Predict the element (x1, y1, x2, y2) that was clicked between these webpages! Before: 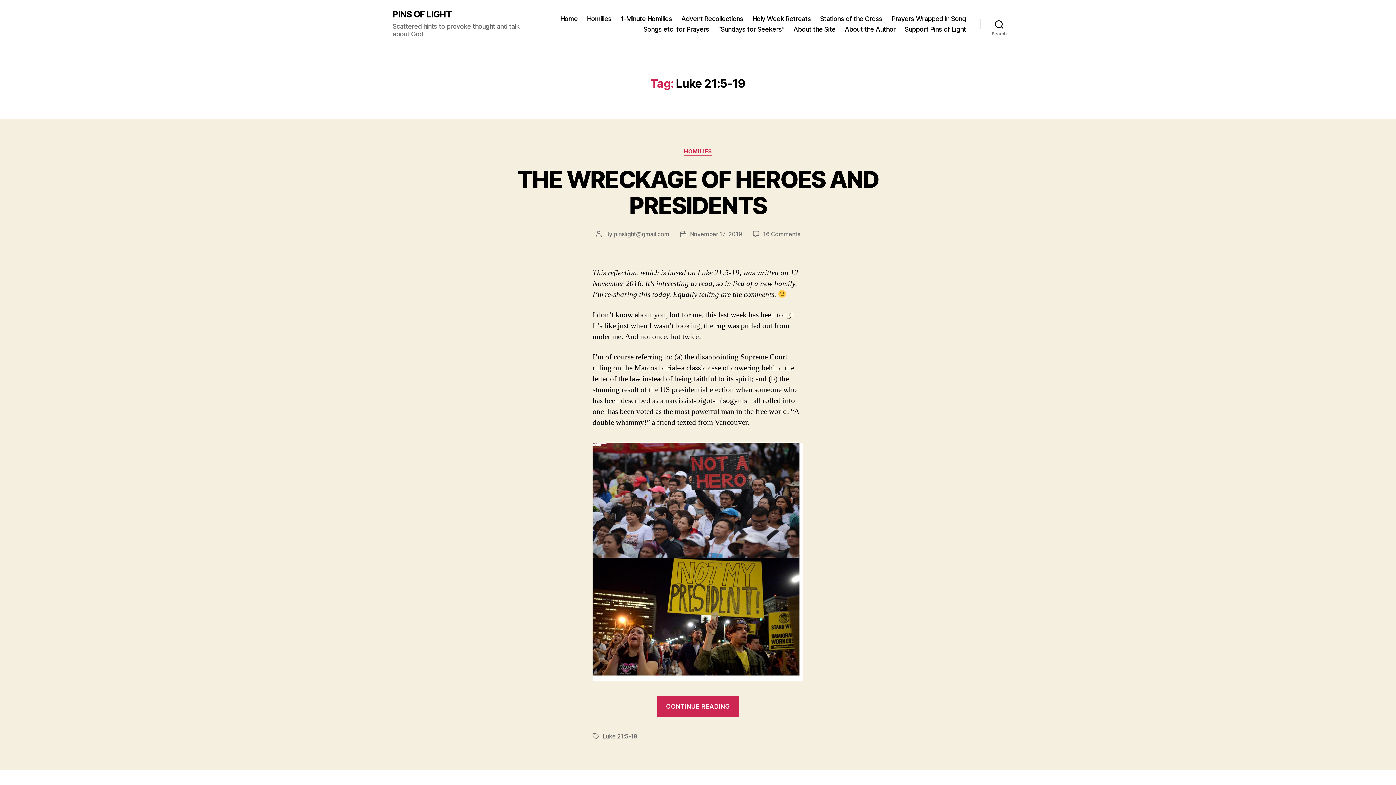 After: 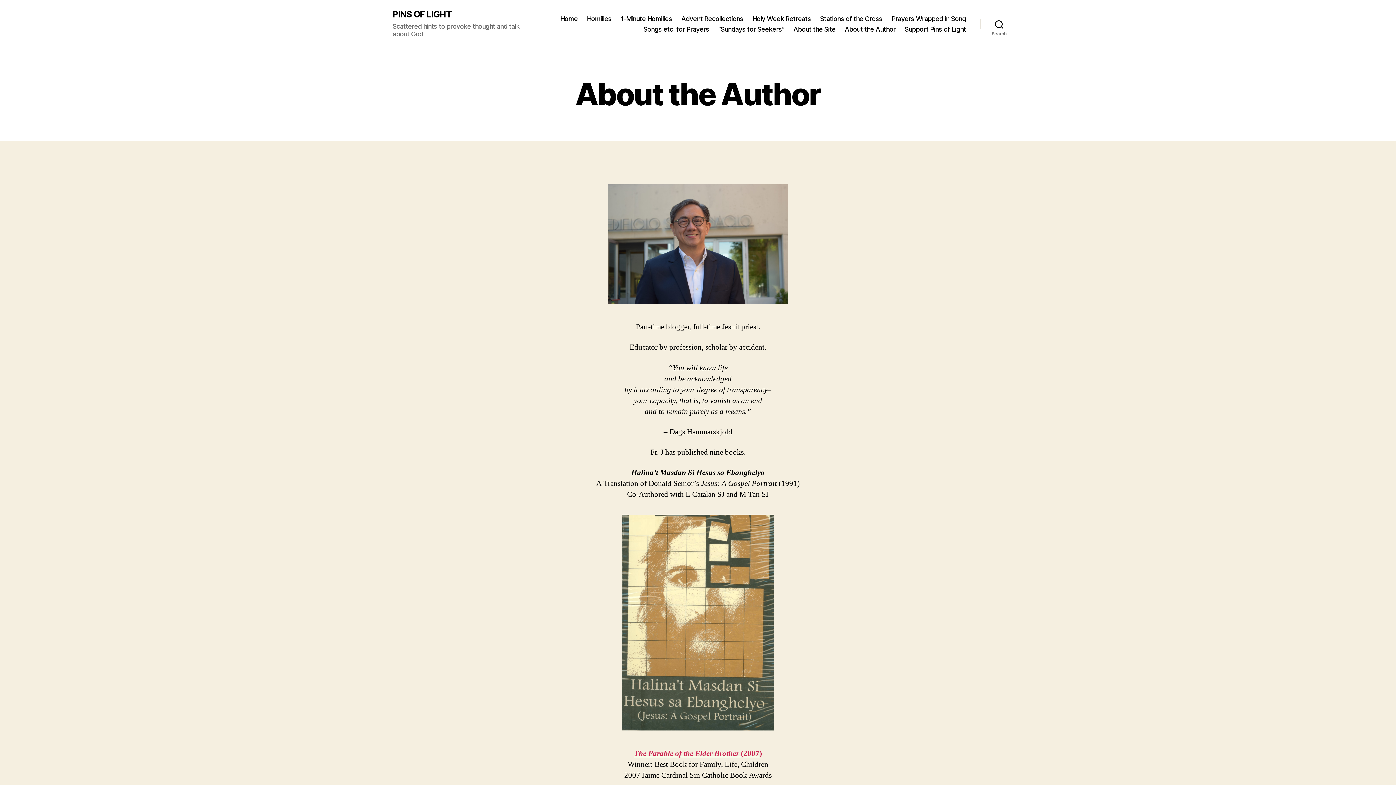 Action: bbox: (844, 25, 895, 33) label: About the Author